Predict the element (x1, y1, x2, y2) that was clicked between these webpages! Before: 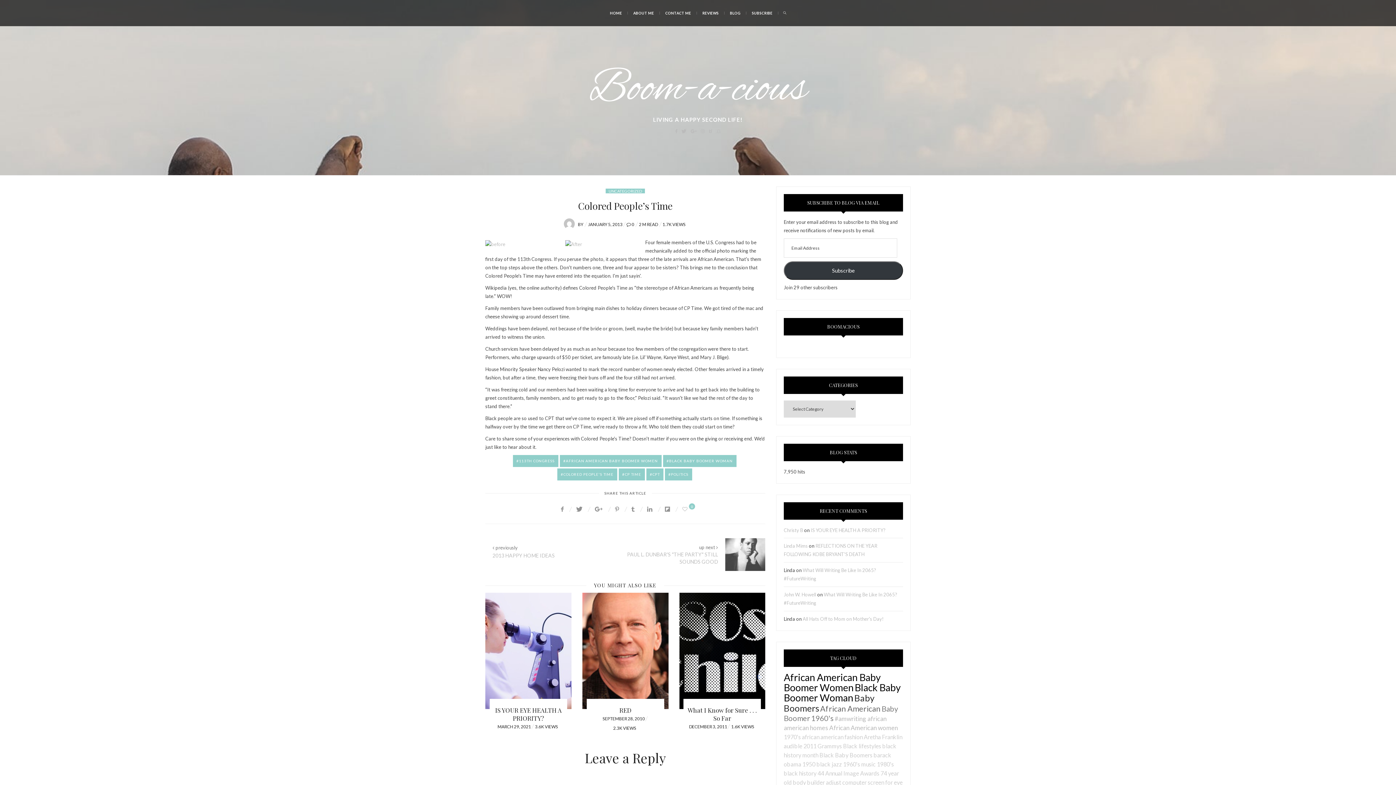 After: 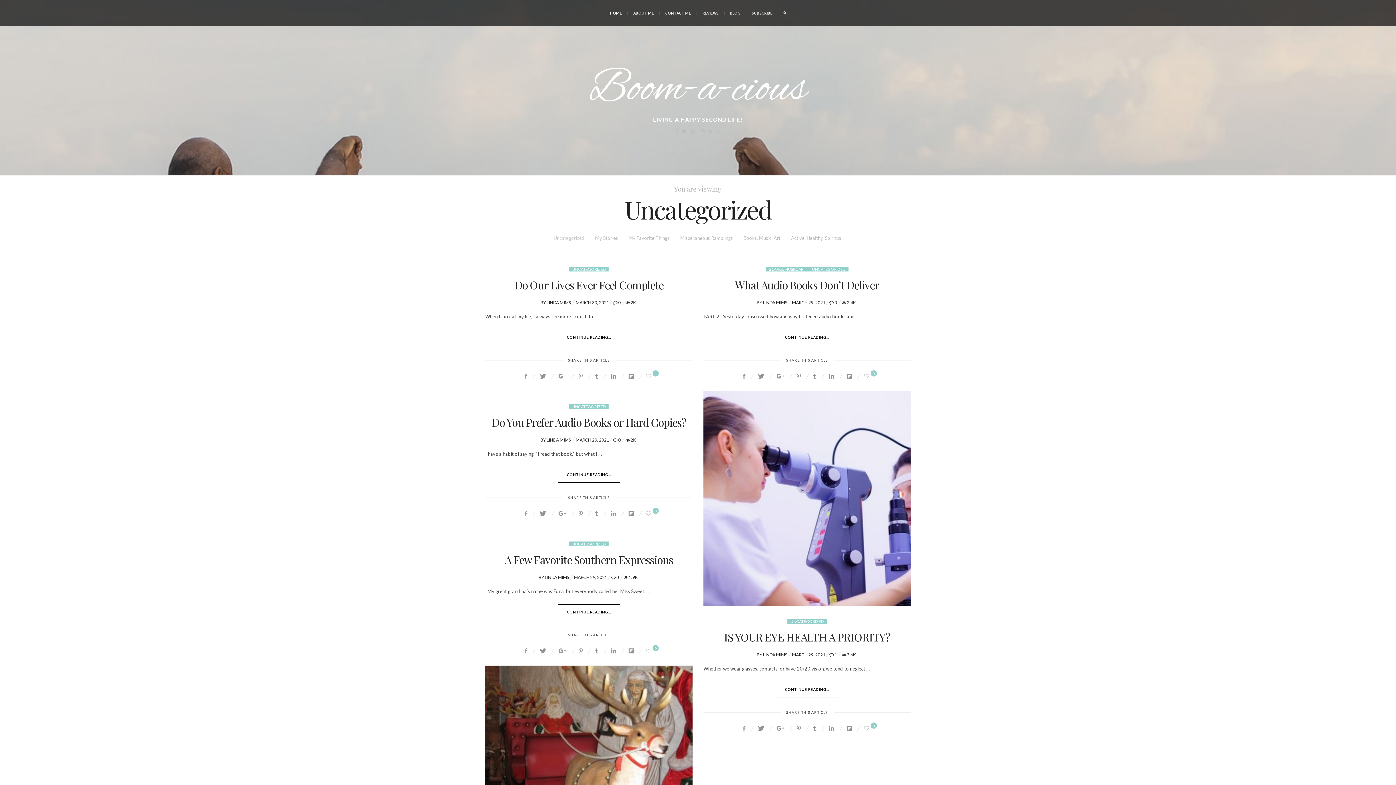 Action: bbox: (605, 188, 645, 193) label: UNCATEGORIZED